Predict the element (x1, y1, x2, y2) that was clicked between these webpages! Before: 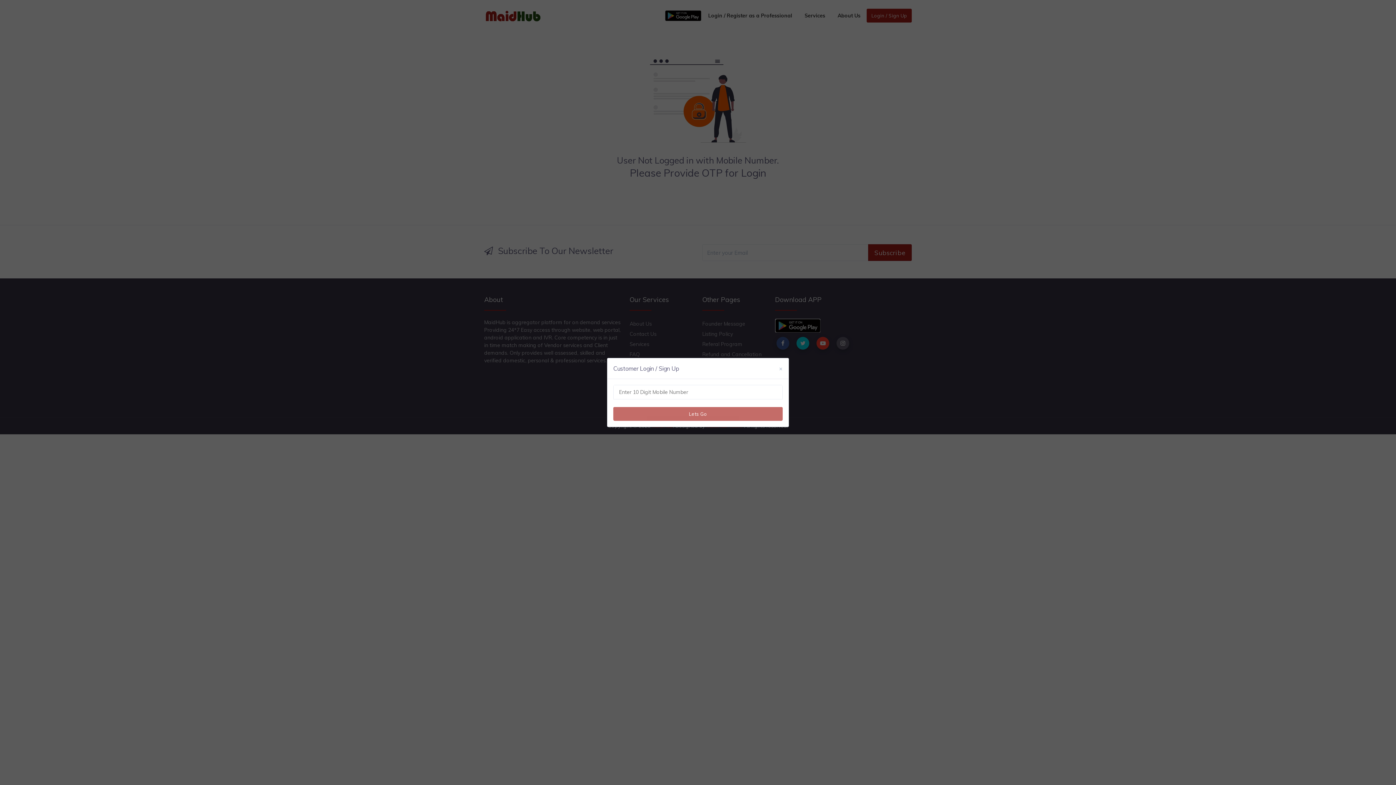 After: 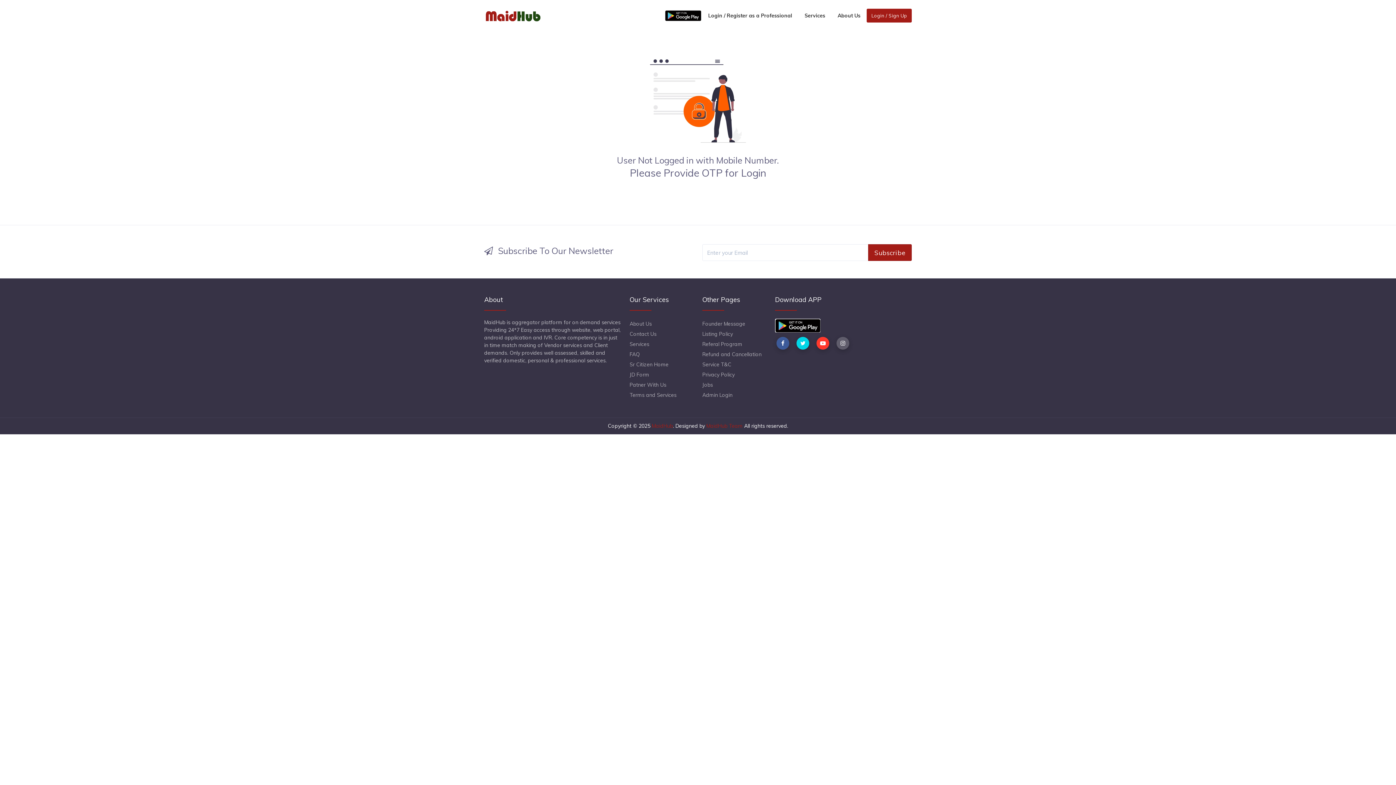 Action: bbox: (773, 358, 788, 378) label: Close